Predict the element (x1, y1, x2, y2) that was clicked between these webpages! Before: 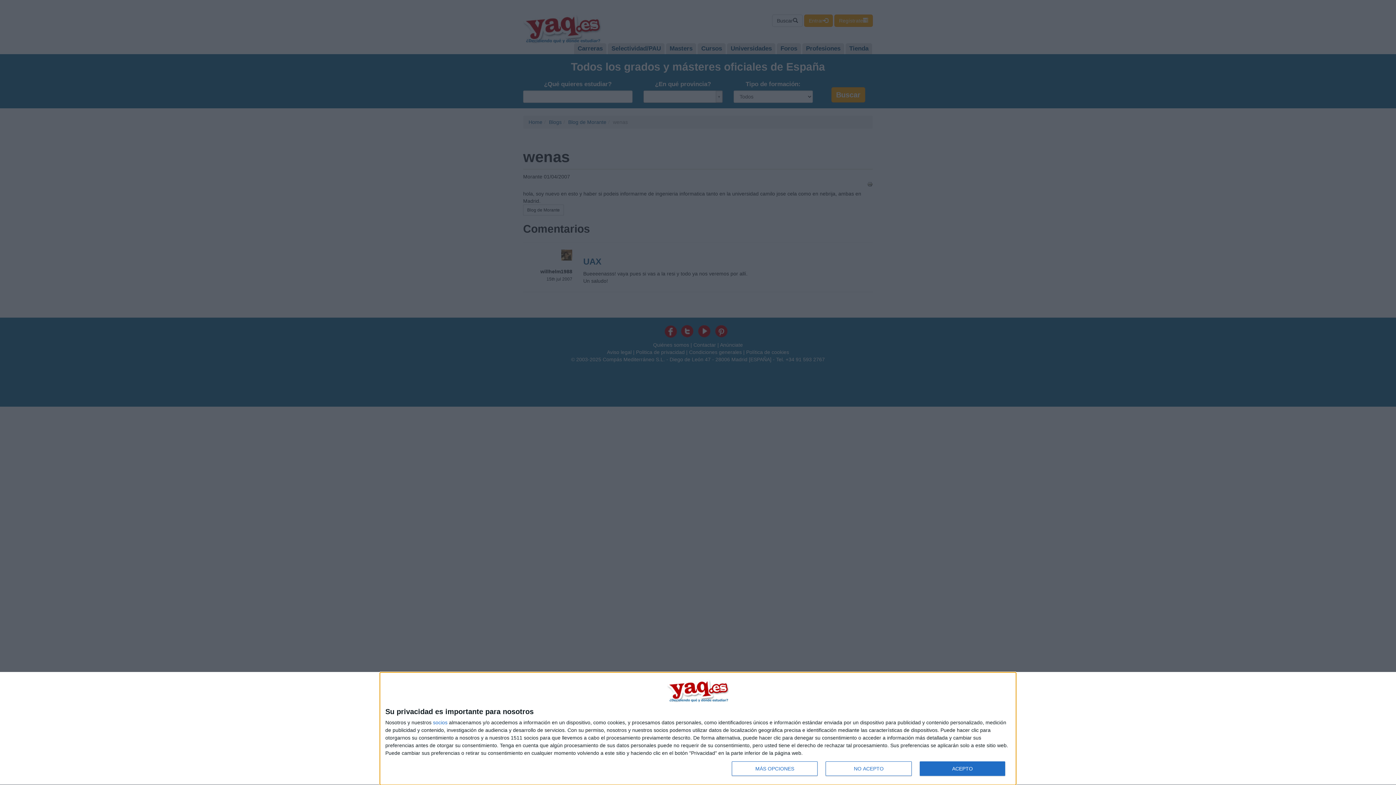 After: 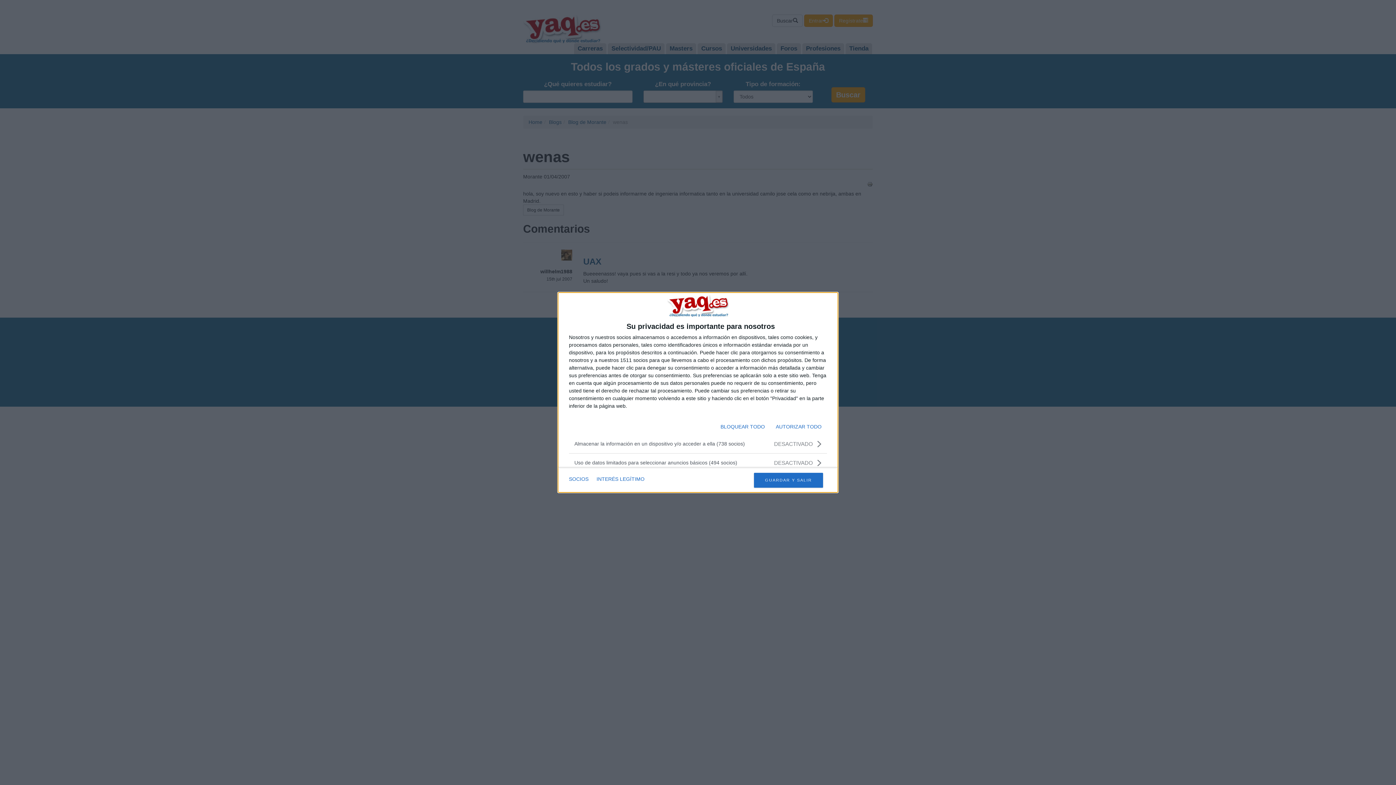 Action: bbox: (732, 761, 817, 776) label: MÁS OPCIONES